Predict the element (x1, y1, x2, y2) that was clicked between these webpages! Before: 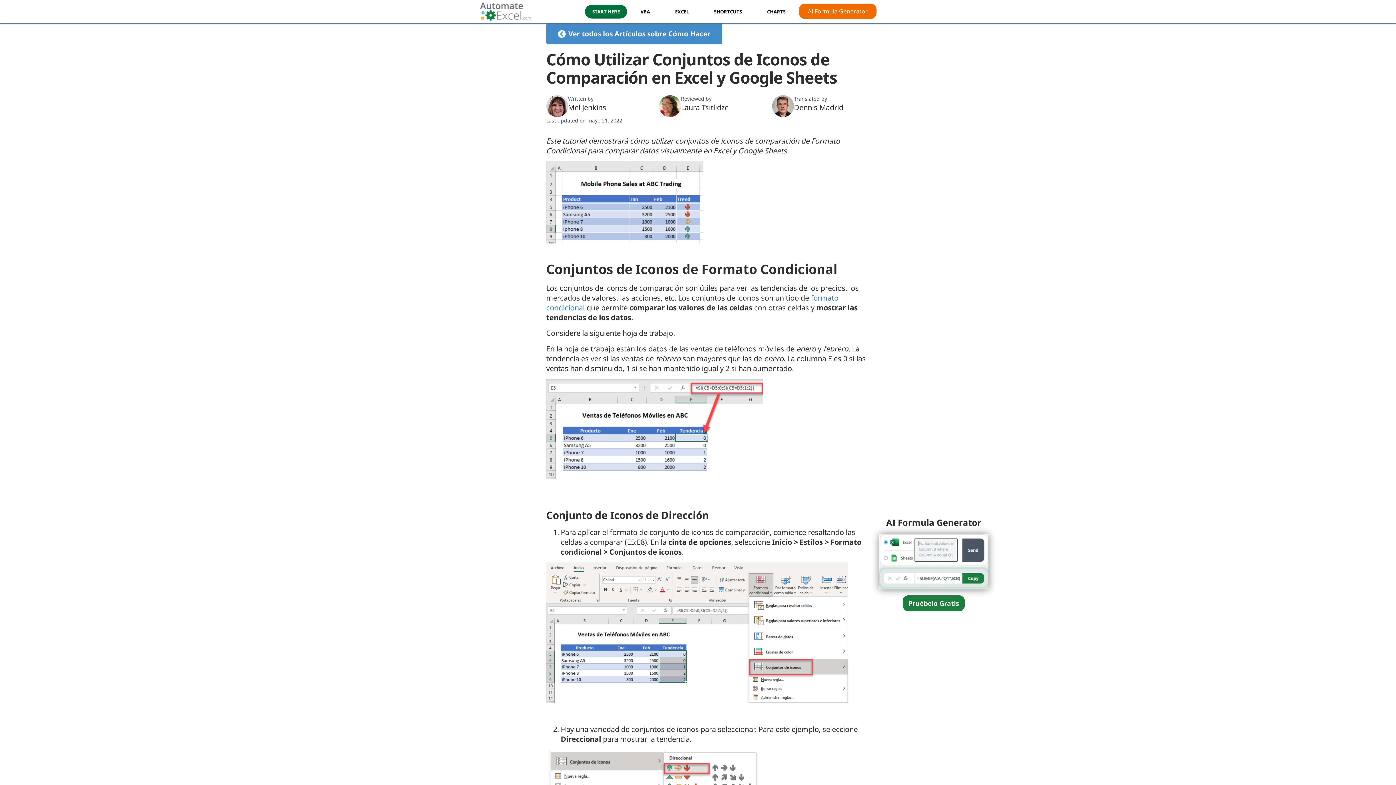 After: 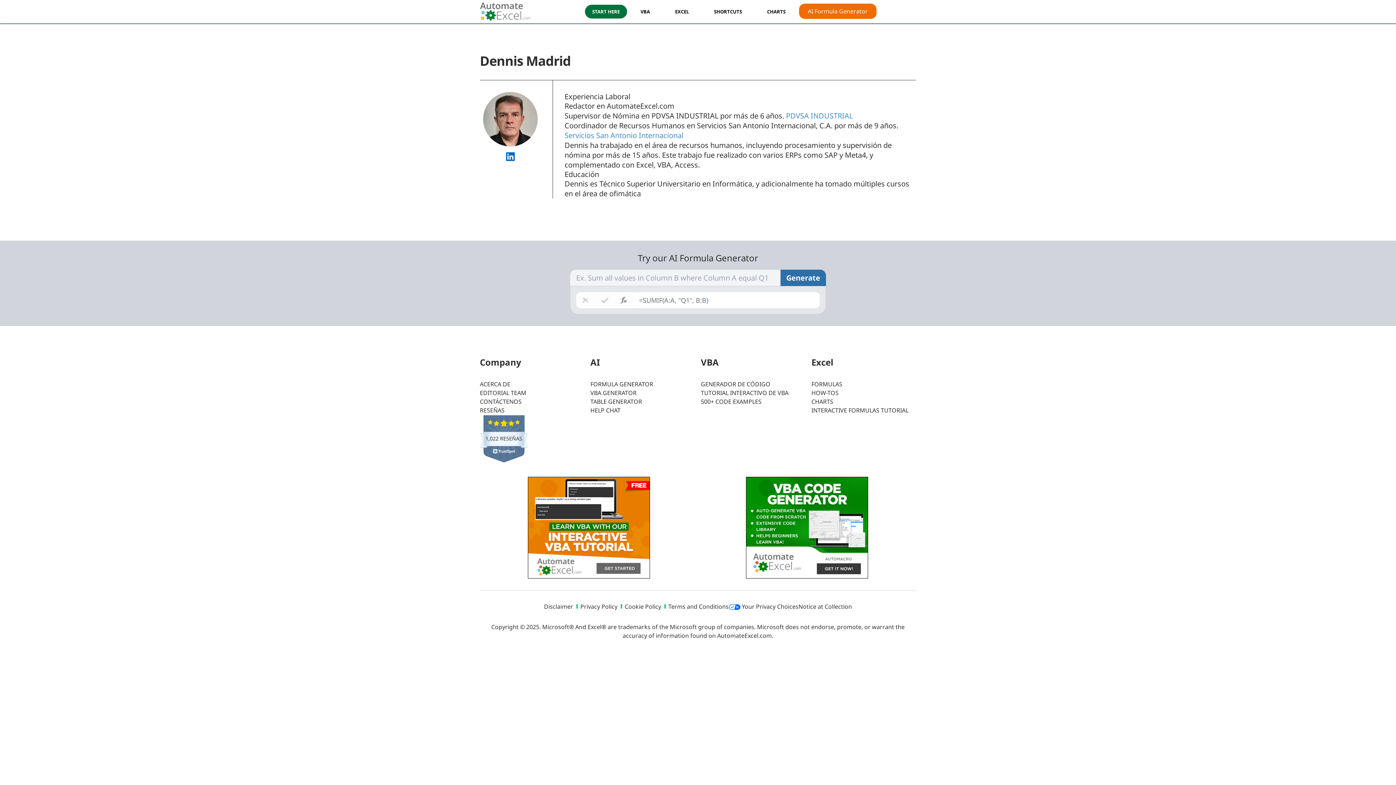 Action: bbox: (772, 95, 794, 117)